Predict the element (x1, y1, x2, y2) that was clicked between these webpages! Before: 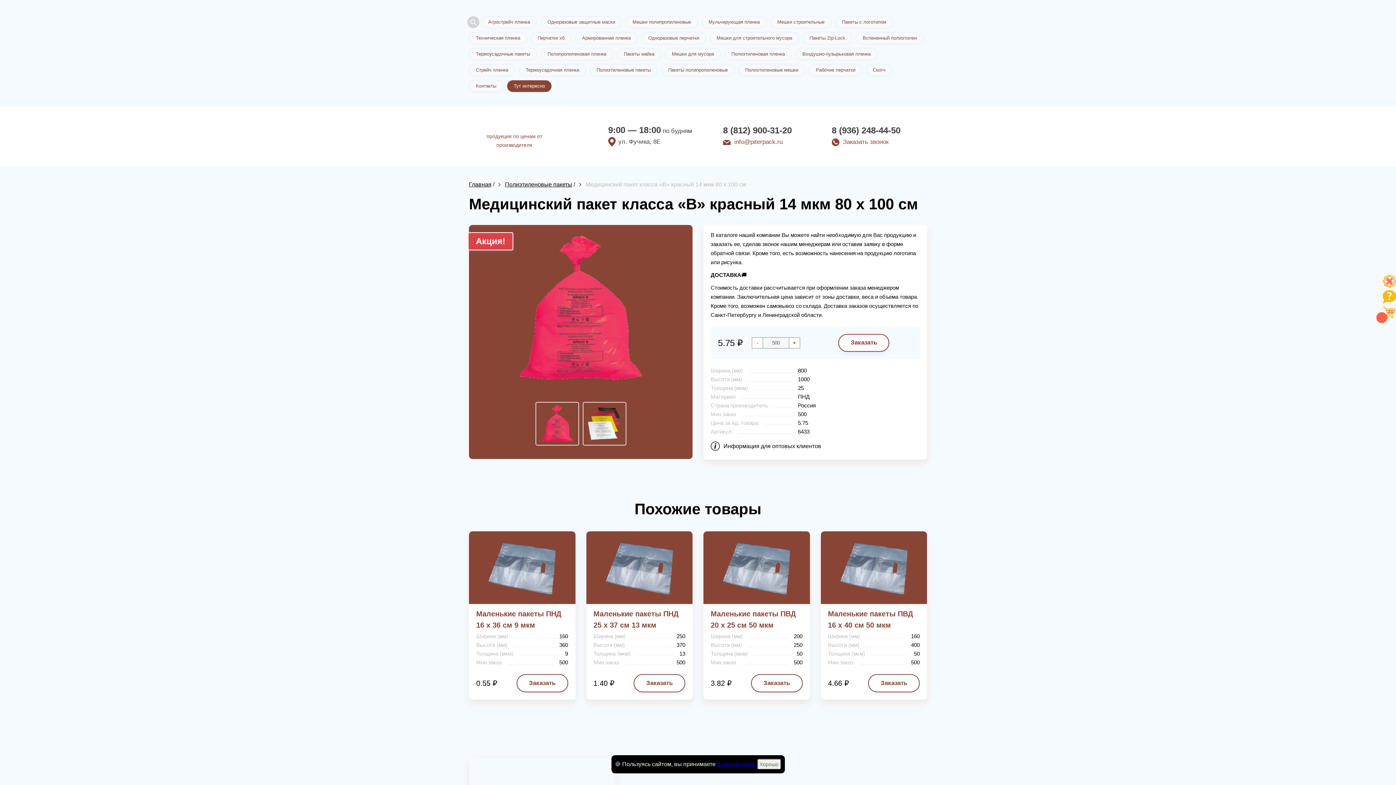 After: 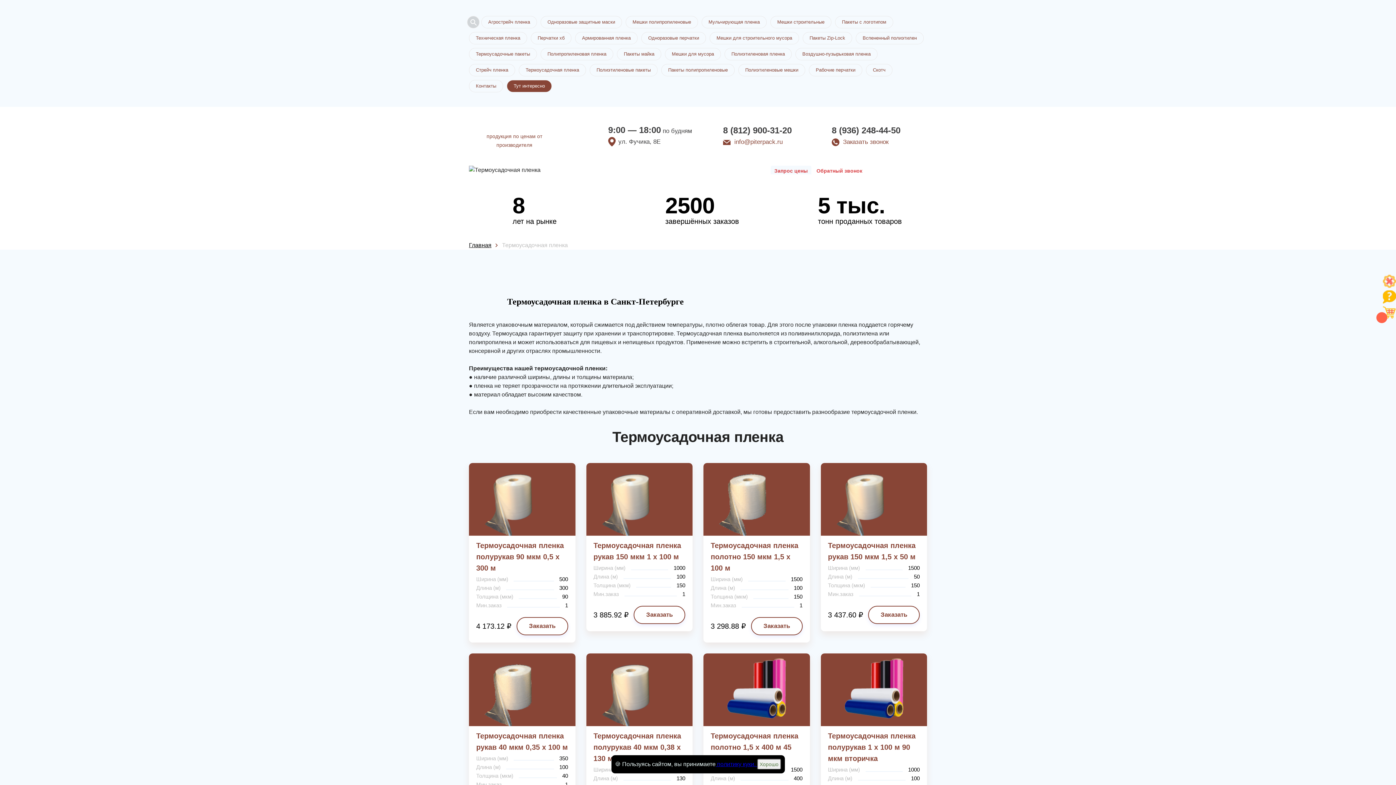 Action: label: Термоусадочная пленка bbox: (518, 64, 586, 76)